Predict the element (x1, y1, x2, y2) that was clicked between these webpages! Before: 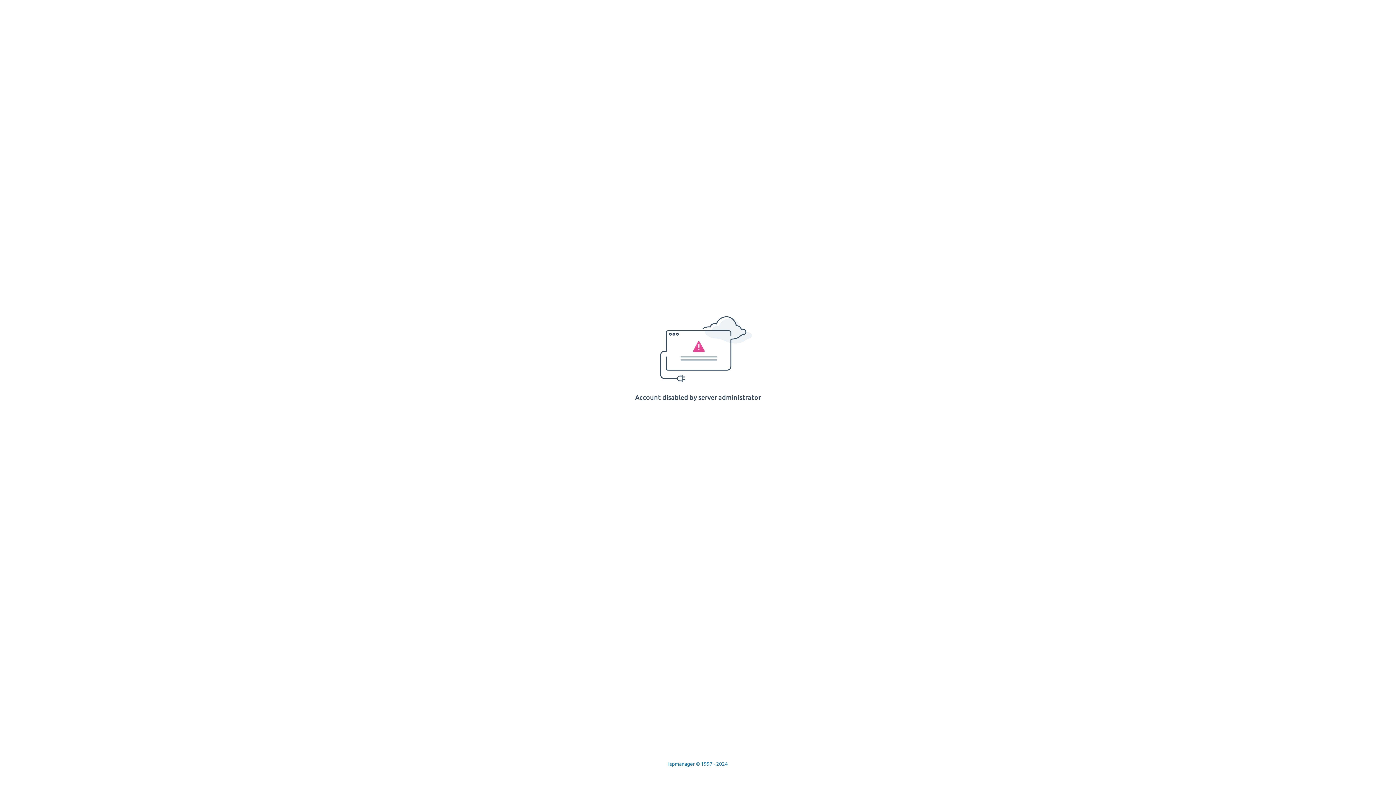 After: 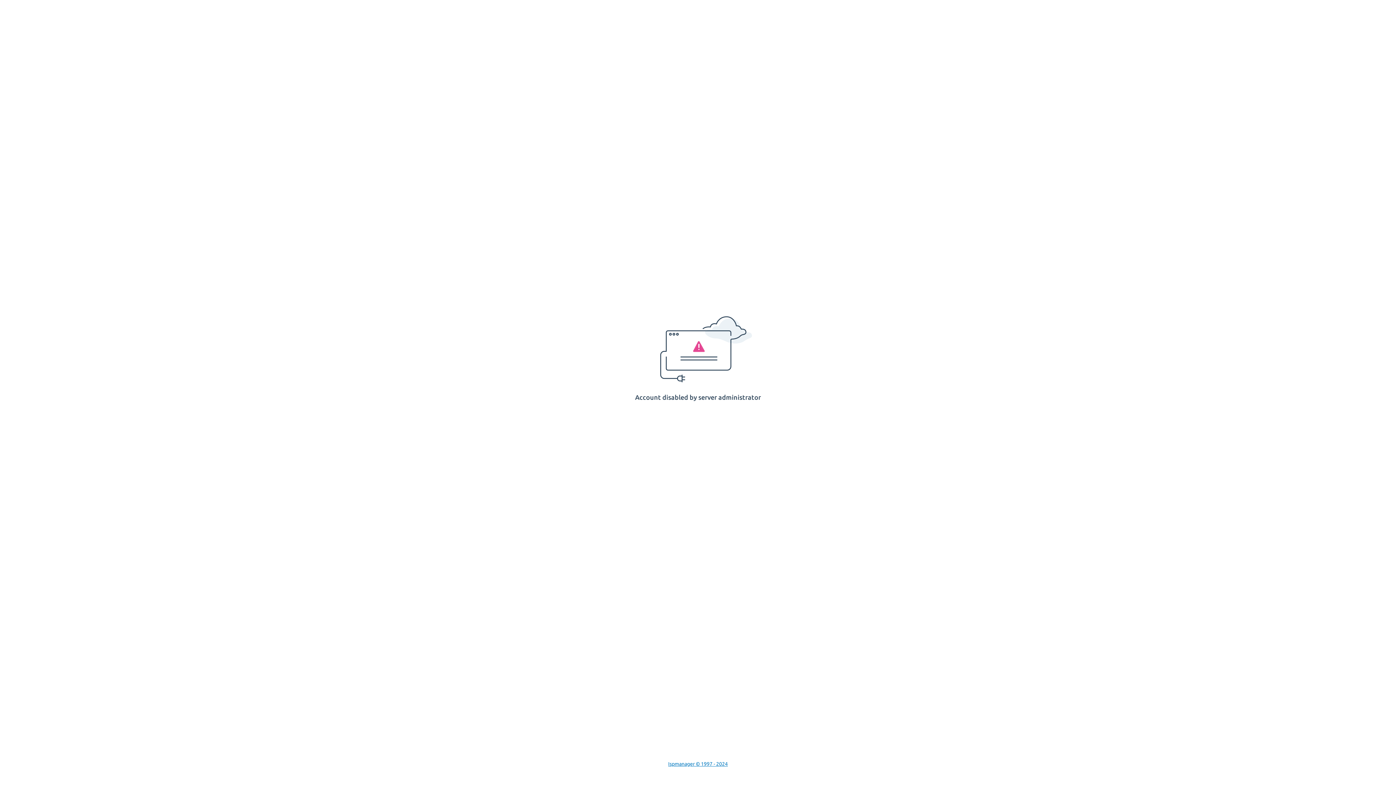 Action: label: Ispmanager © 1997 - 2024 bbox: (668, 761, 728, 767)